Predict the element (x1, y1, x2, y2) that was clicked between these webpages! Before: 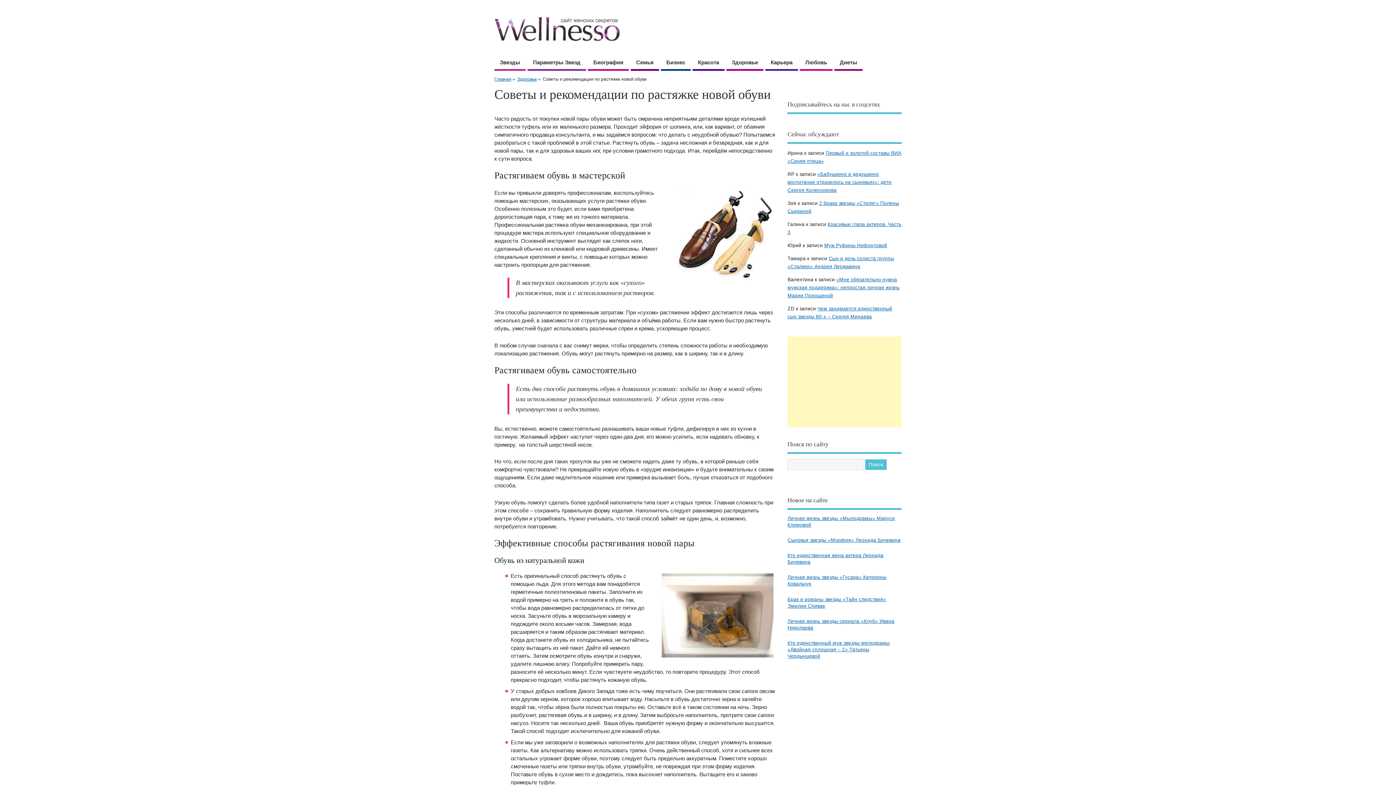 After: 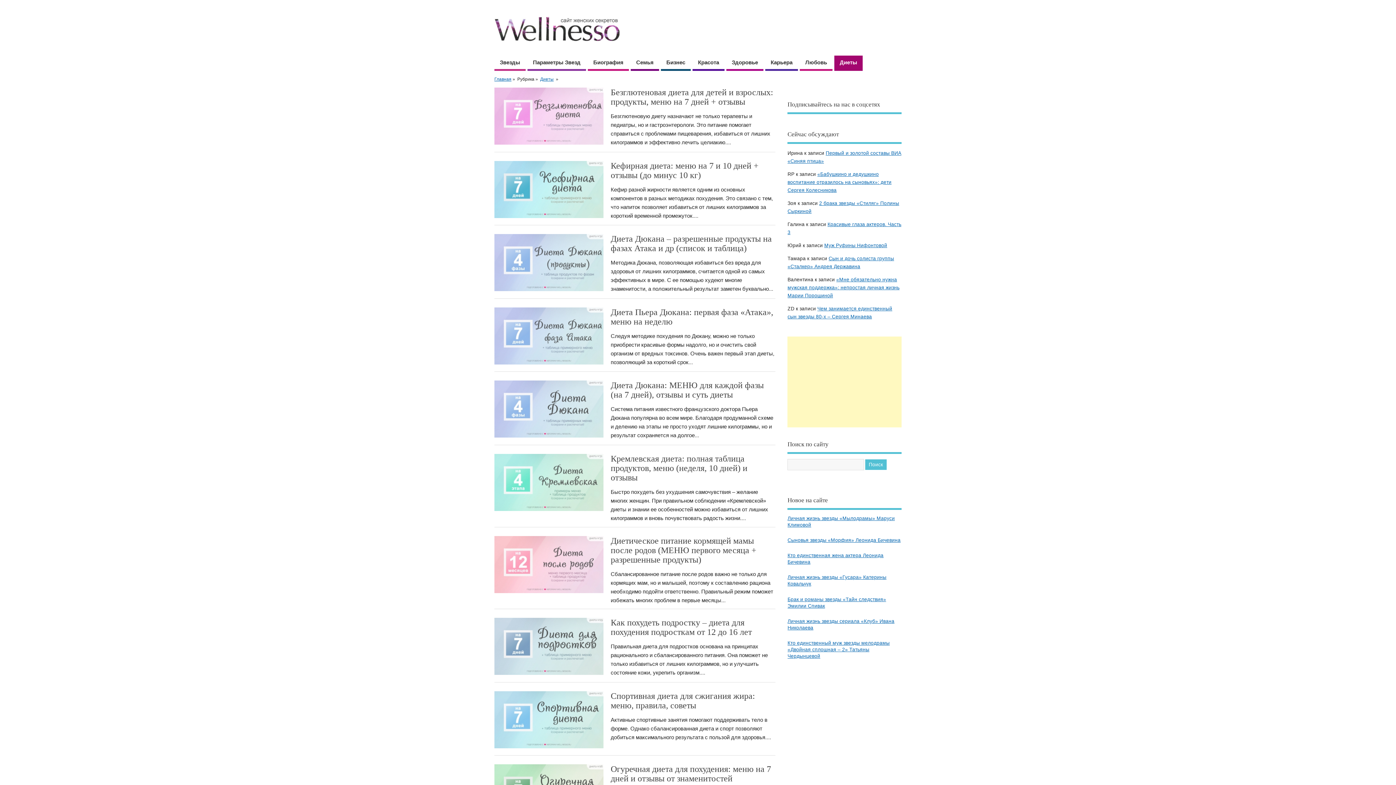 Action: bbox: (834, 55, 862, 71) label: Диеты